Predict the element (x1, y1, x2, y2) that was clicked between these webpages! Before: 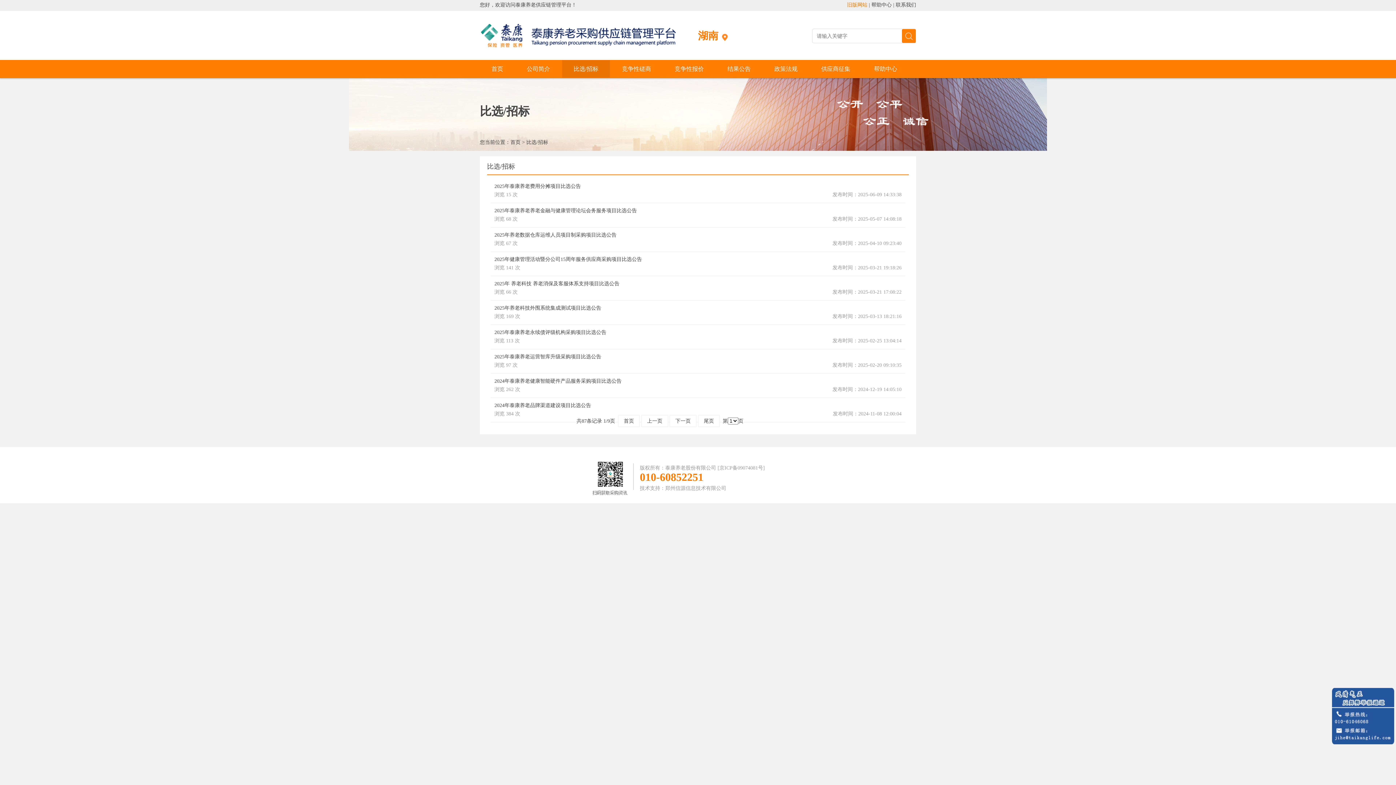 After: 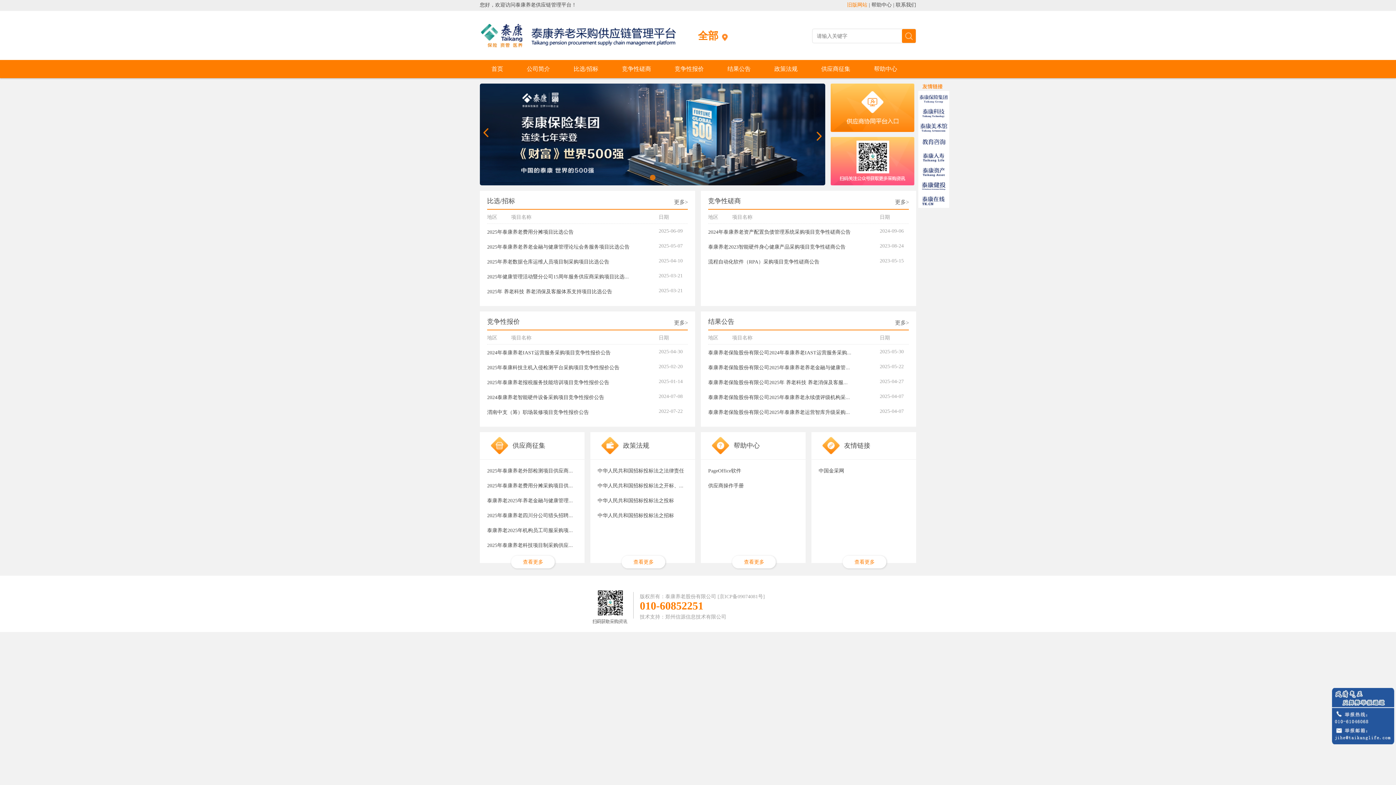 Action: bbox: (510, 139, 520, 145) label: 首页